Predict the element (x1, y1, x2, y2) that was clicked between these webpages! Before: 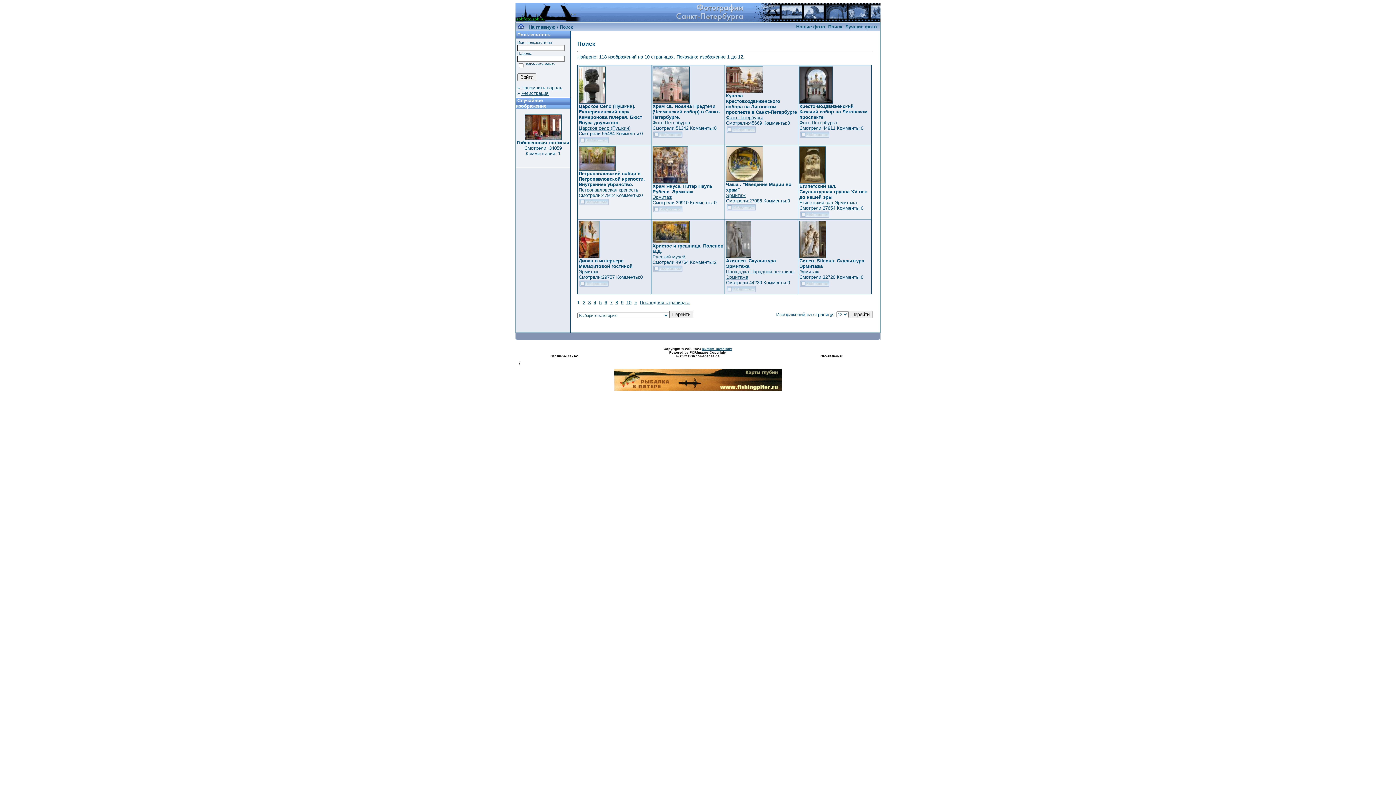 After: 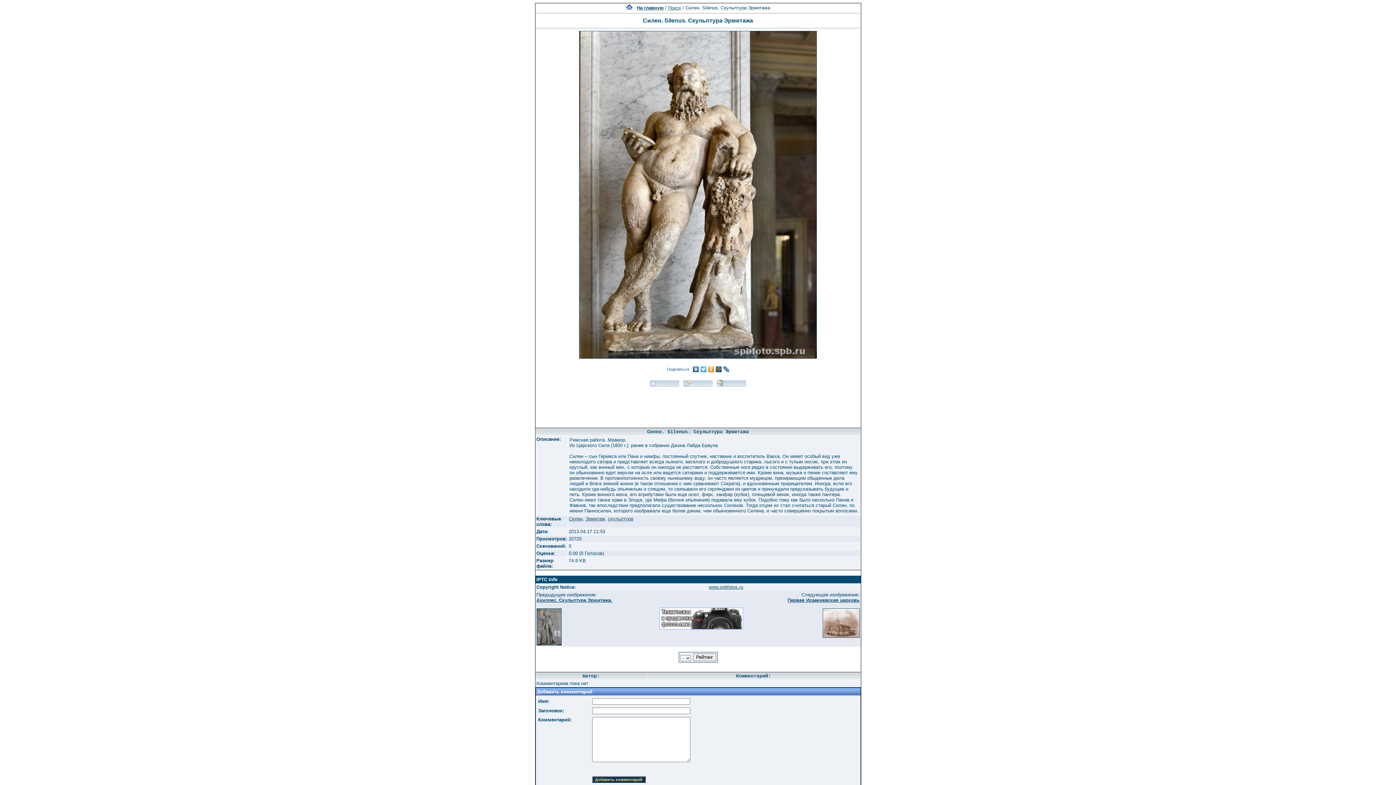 Action: bbox: (799, 253, 826, 259)